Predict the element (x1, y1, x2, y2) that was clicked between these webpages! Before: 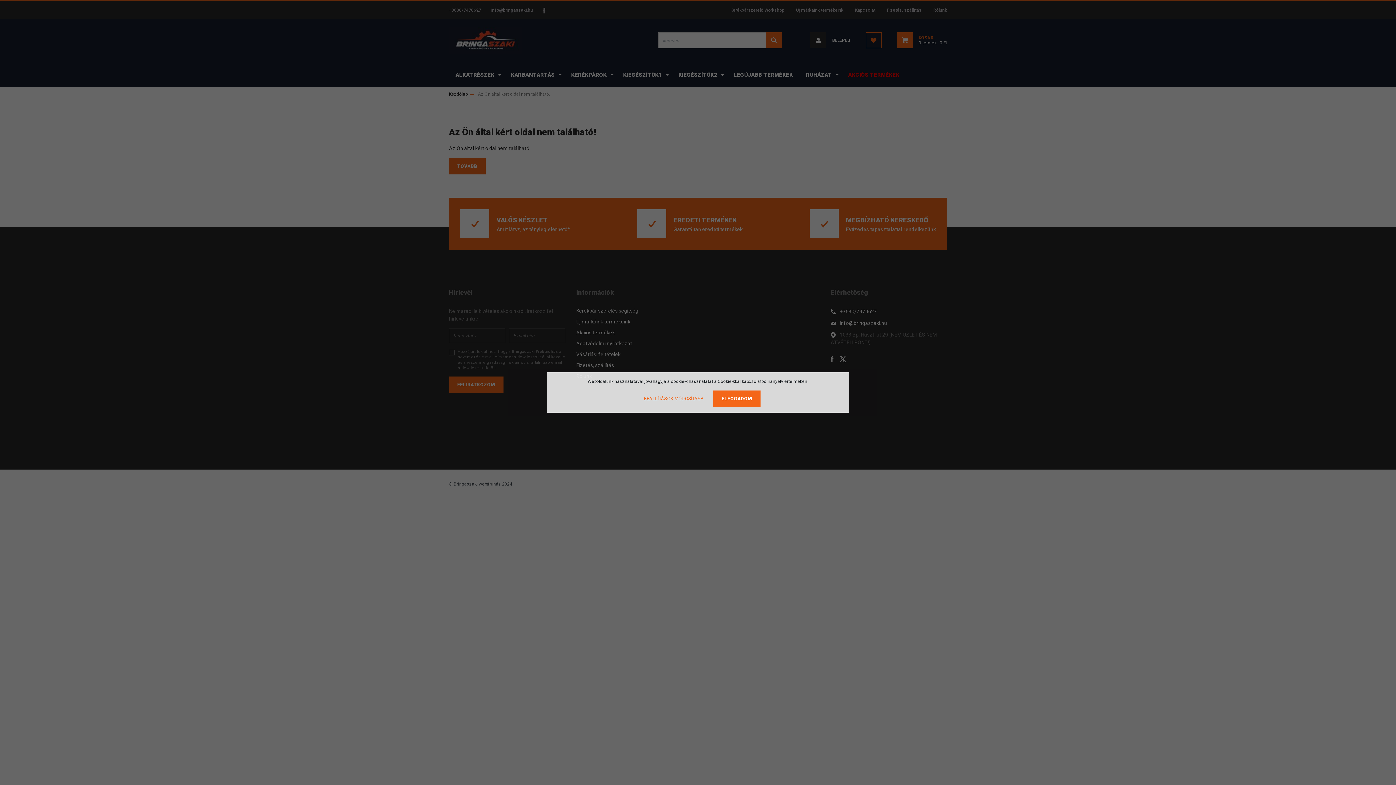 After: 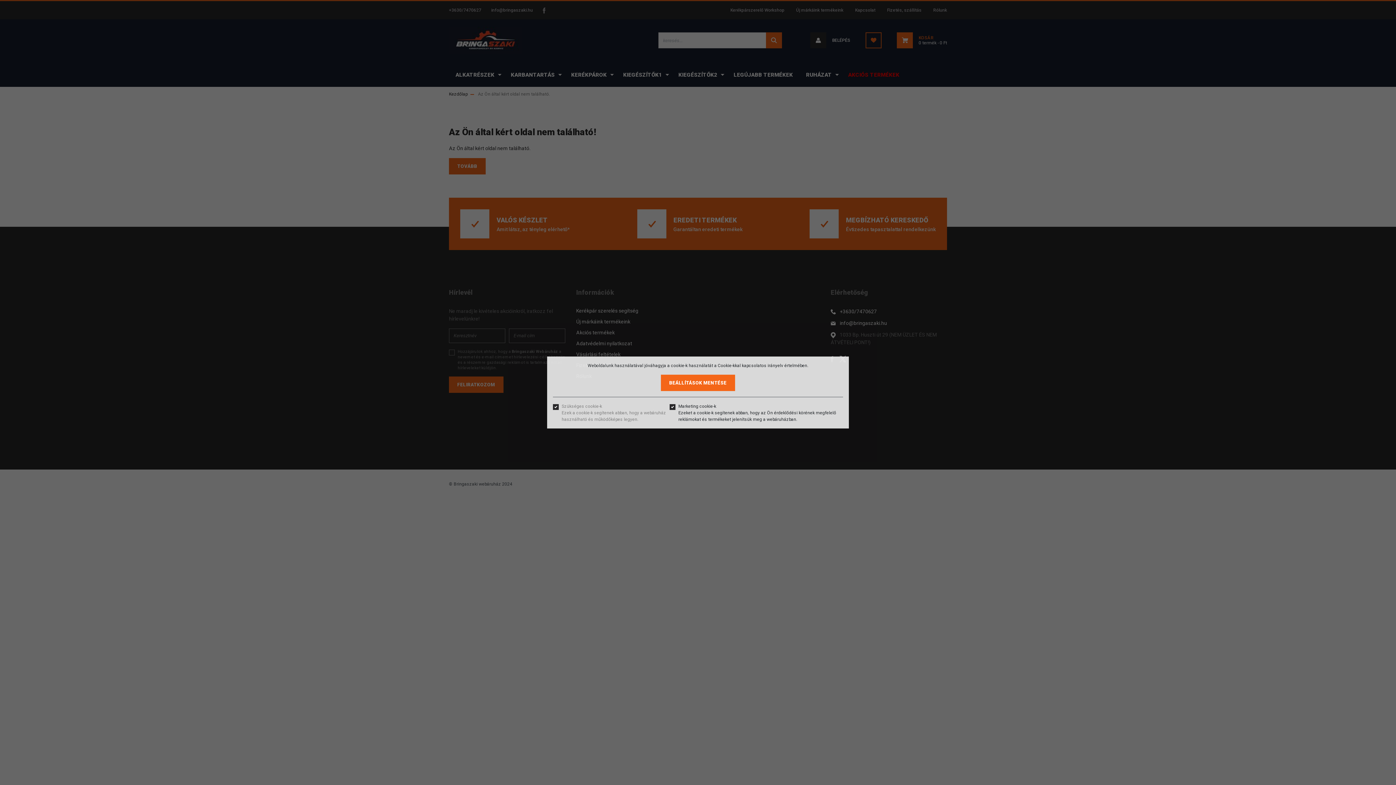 Action: label: BEÁLLÍTÁSOK MÓDOSÍTÁSA bbox: (635, 390, 712, 407)